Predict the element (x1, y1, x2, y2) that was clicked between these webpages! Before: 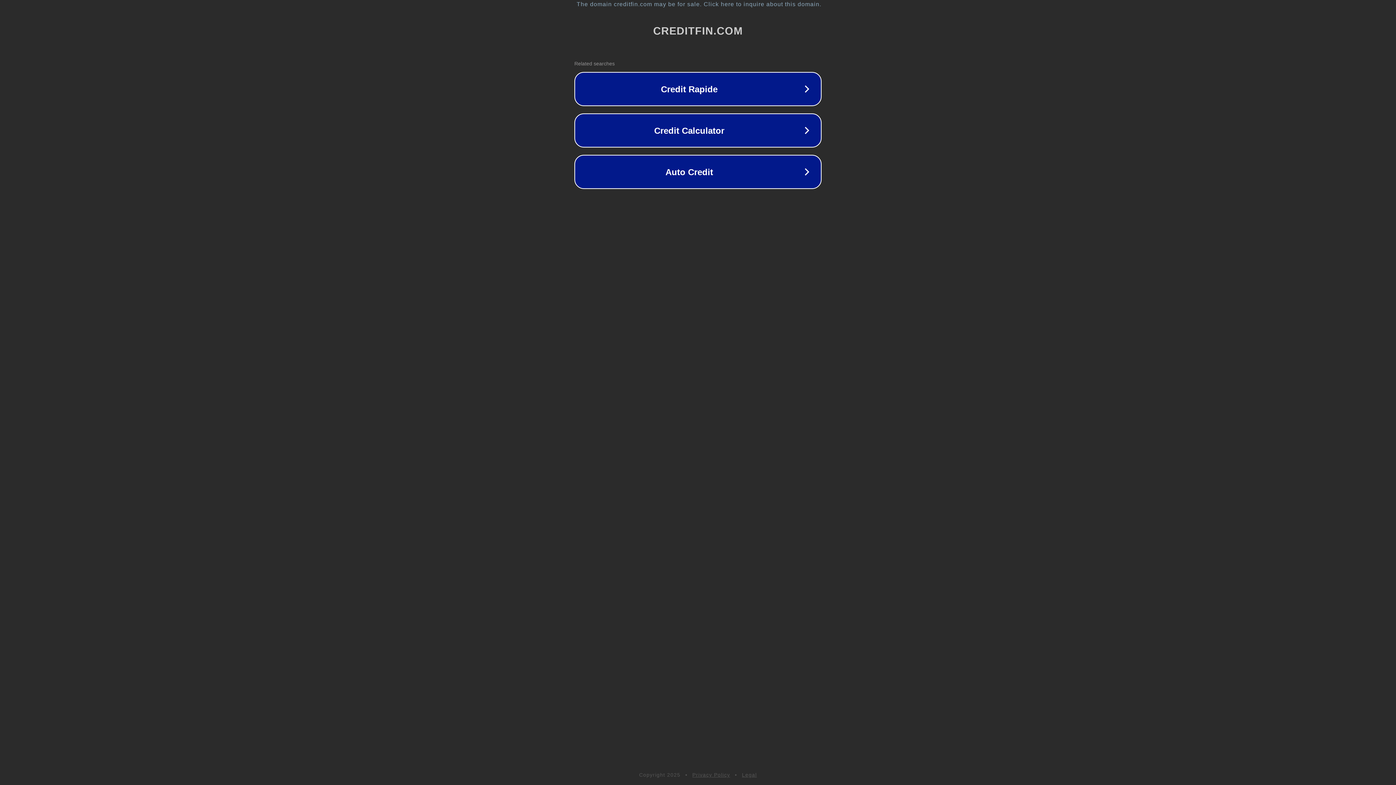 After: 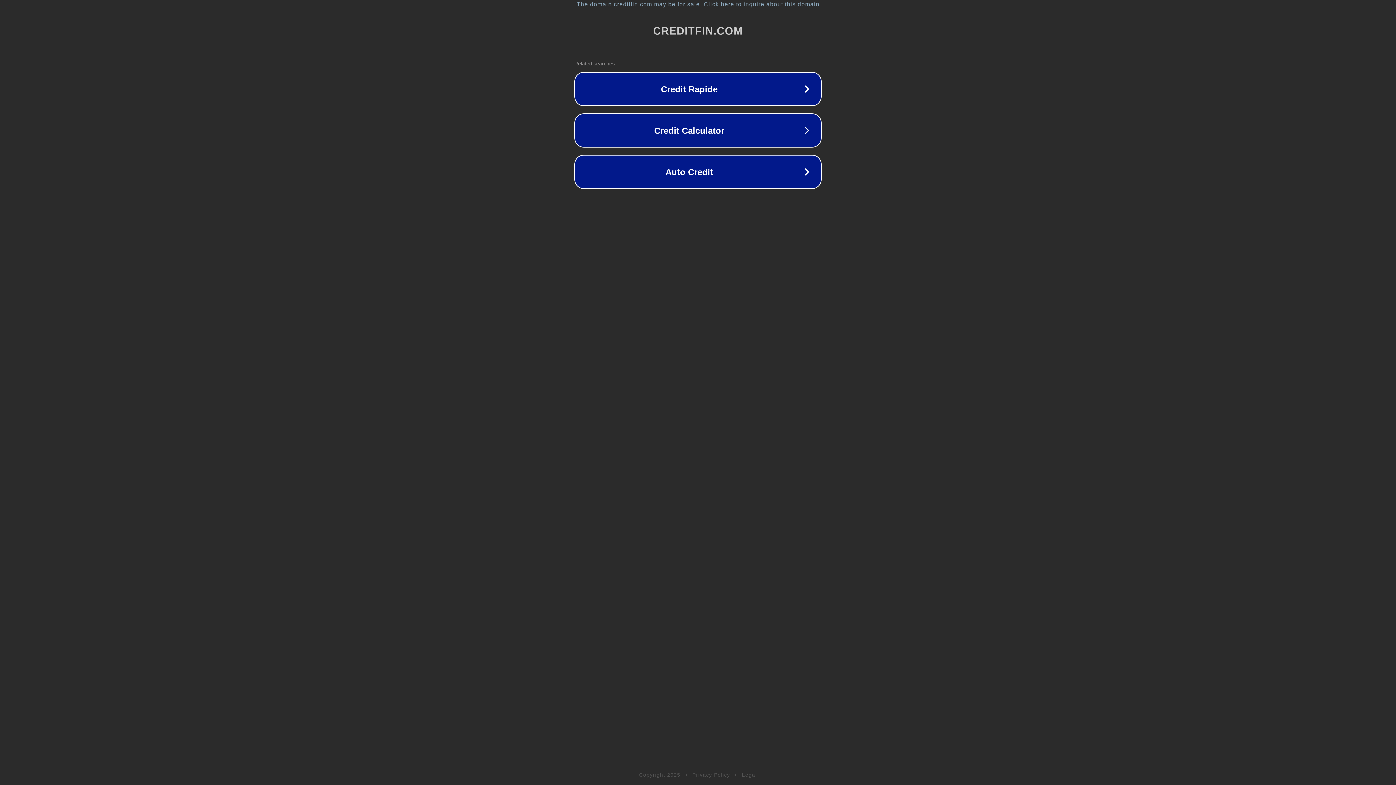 Action: label: Privacy Policy bbox: (692, 772, 730, 778)